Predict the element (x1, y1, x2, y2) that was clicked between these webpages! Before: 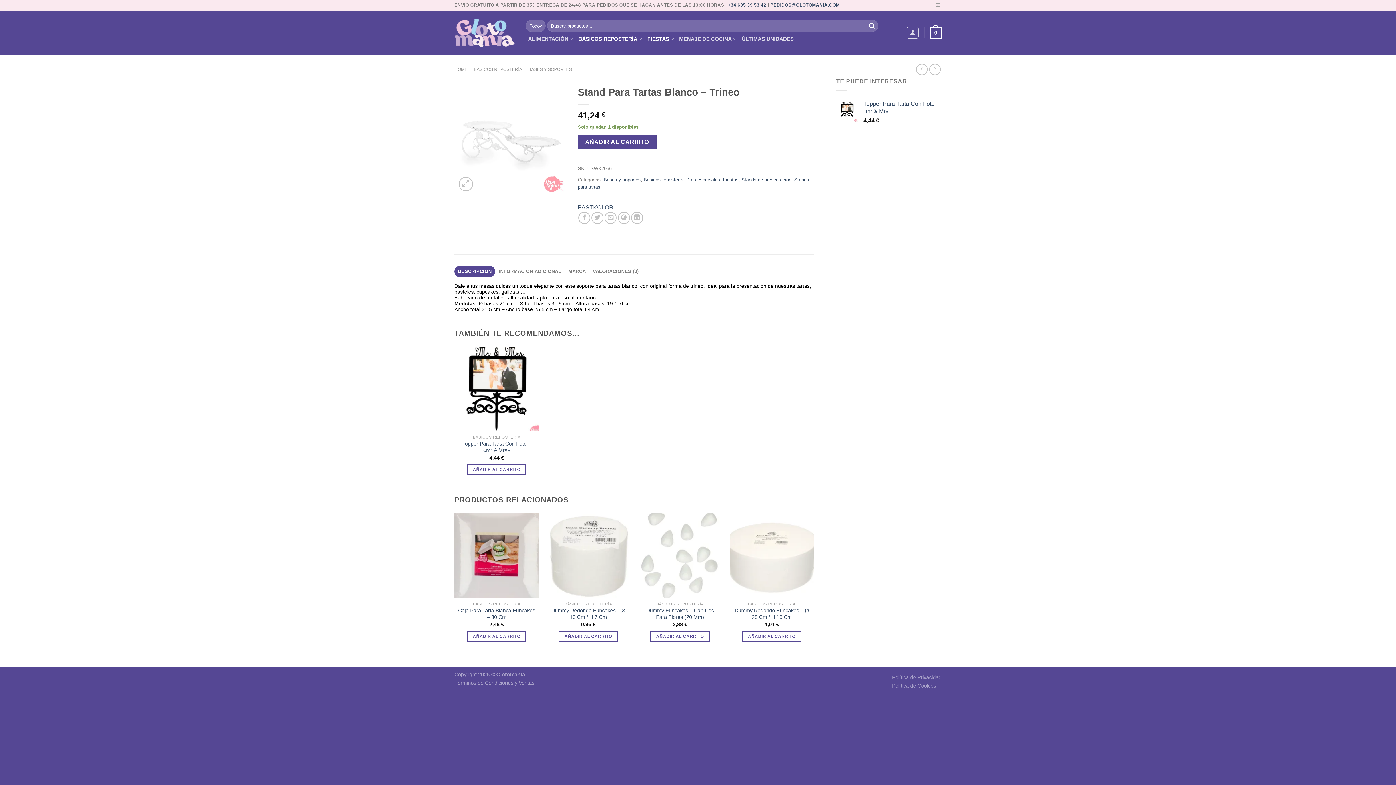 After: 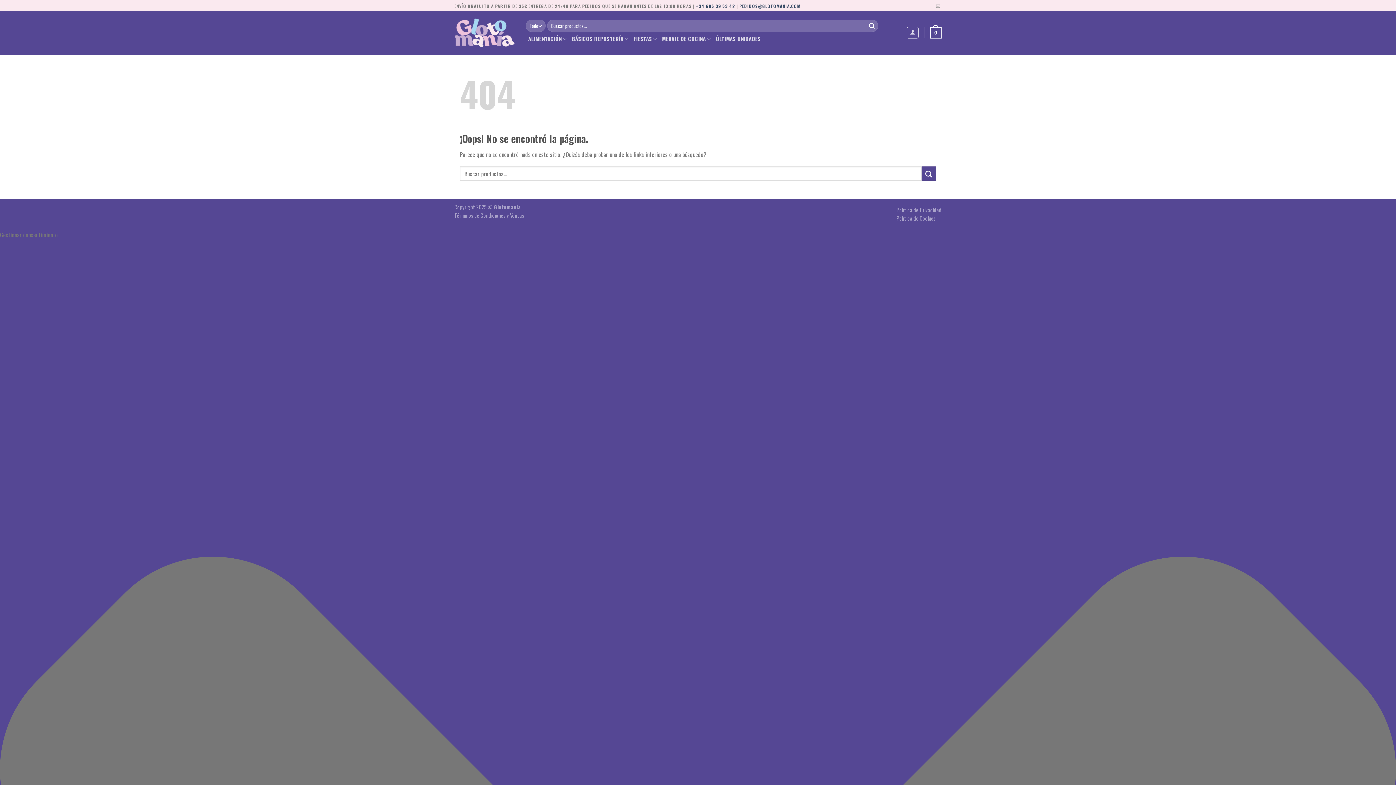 Action: label: Añadir al carrito: “Dummy Funcakes - Capullos Para Flores (20 Mm)” bbox: (650, 631, 709, 642)